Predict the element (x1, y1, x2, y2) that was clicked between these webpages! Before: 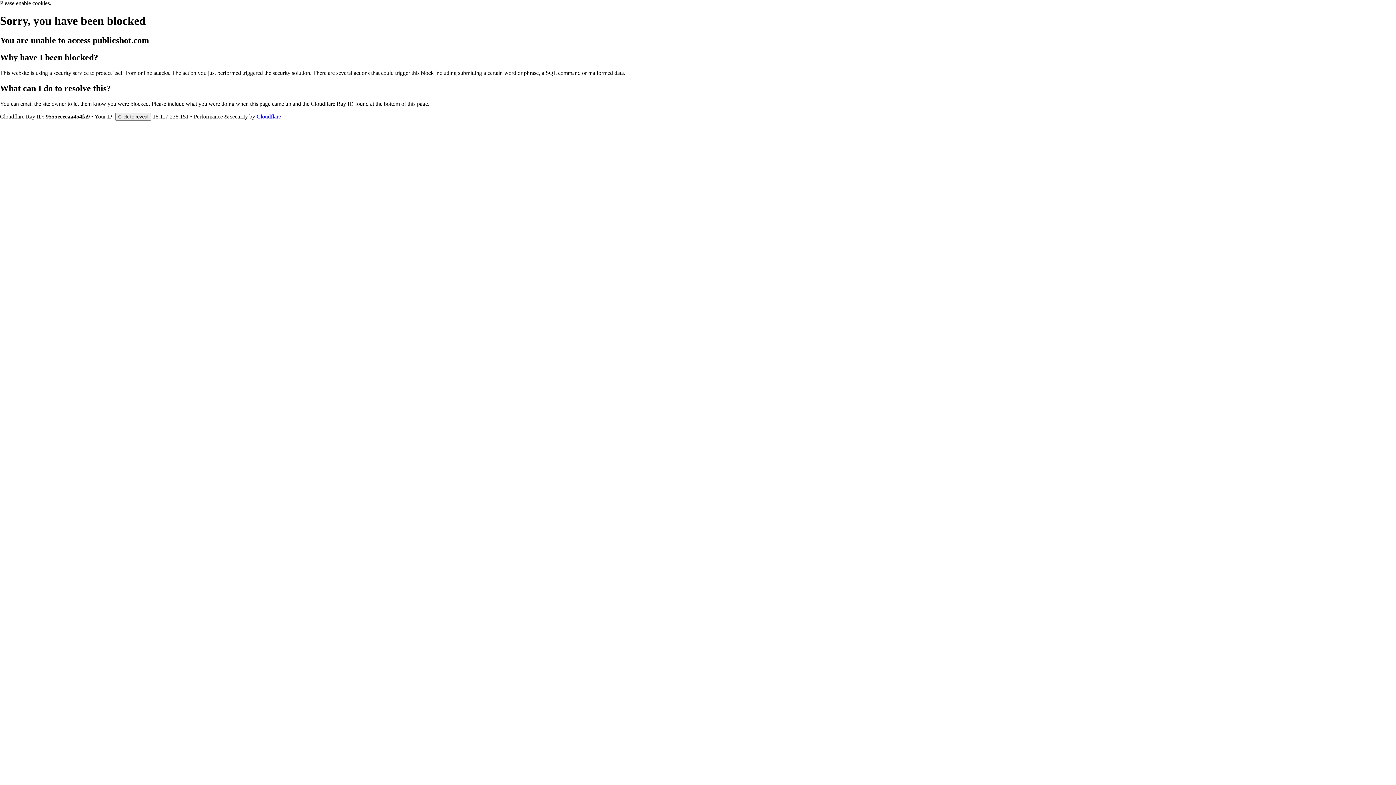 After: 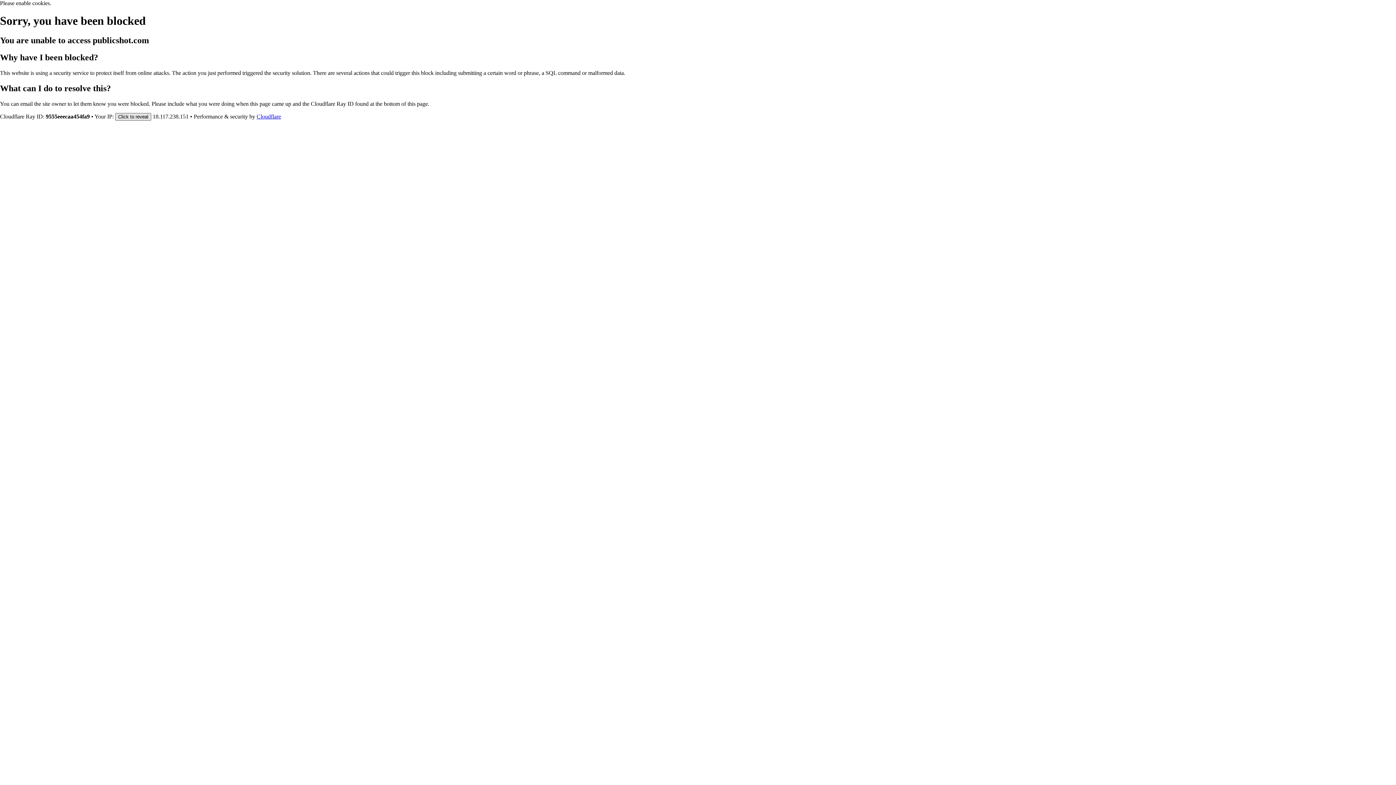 Action: bbox: (115, 112, 151, 120) label: Click to reveal